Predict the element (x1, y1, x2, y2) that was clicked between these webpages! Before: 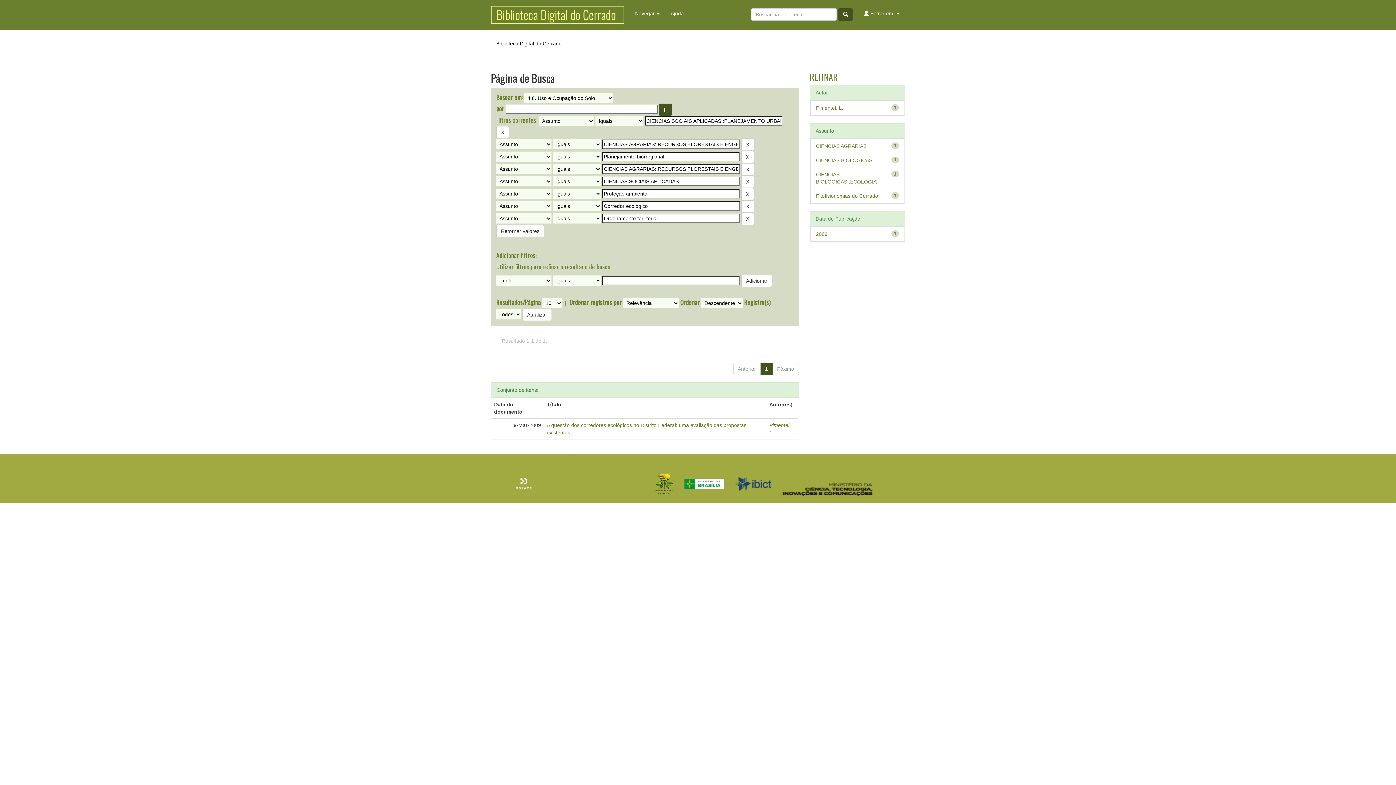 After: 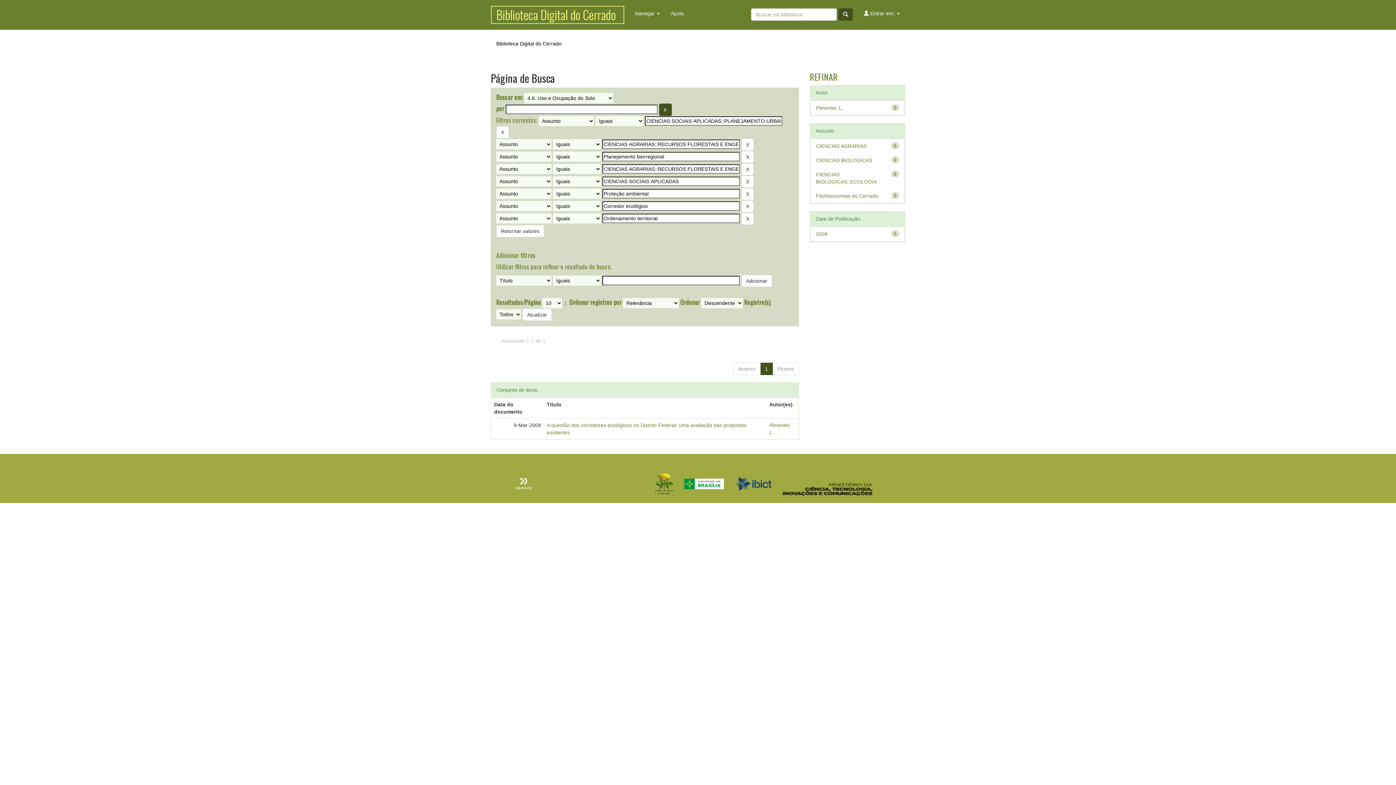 Action: label: Ajuda bbox: (665, 4, 689, 22)